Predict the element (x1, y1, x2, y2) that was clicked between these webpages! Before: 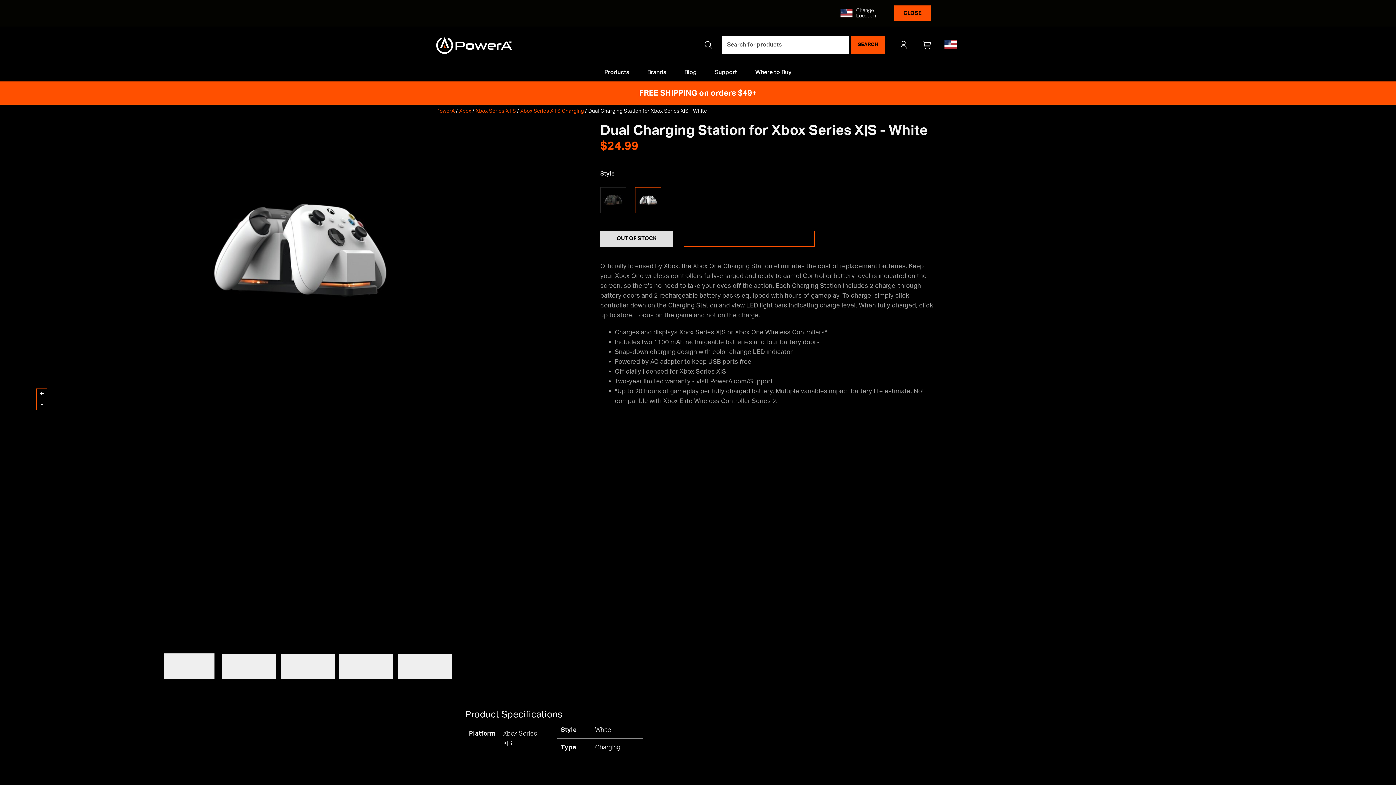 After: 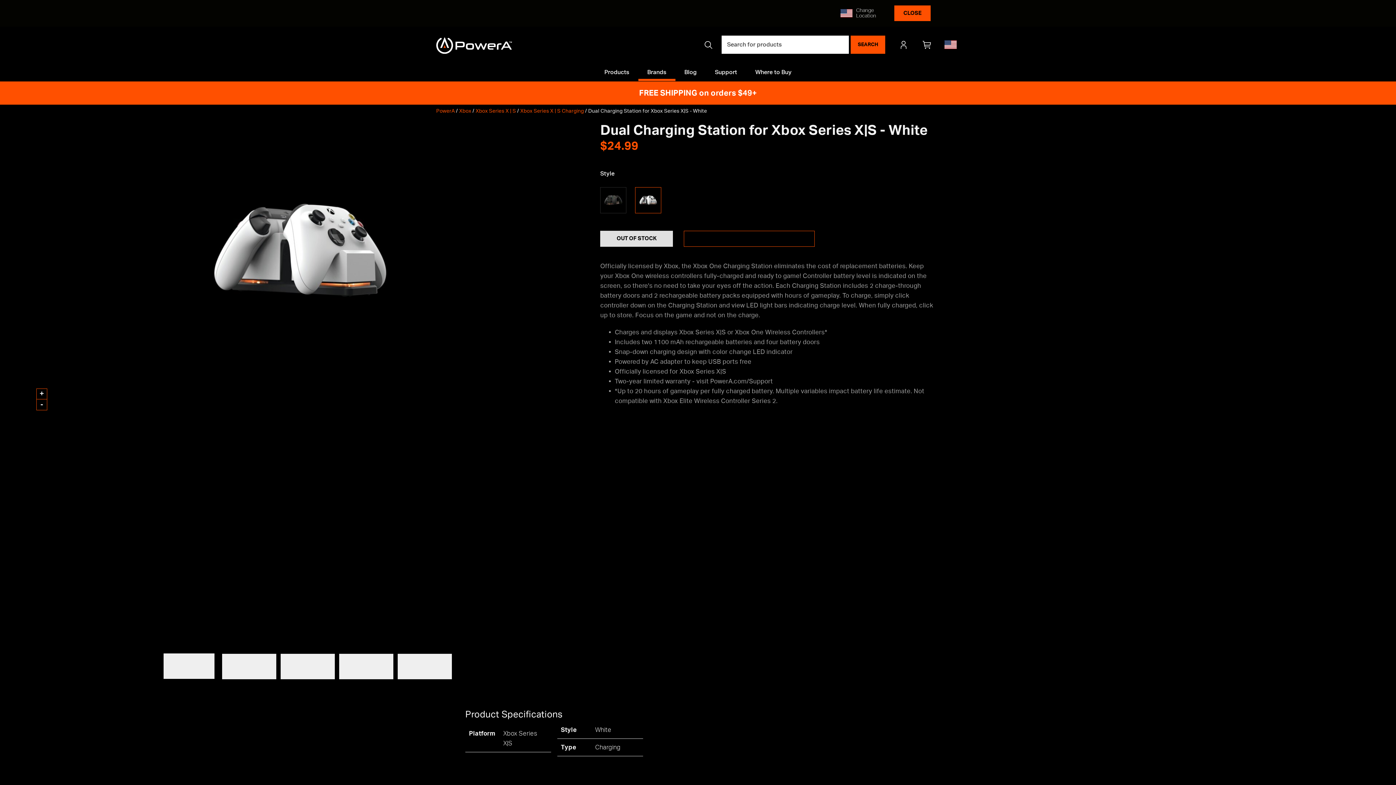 Action: bbox: (647, 69, 666, 75) label: Brands